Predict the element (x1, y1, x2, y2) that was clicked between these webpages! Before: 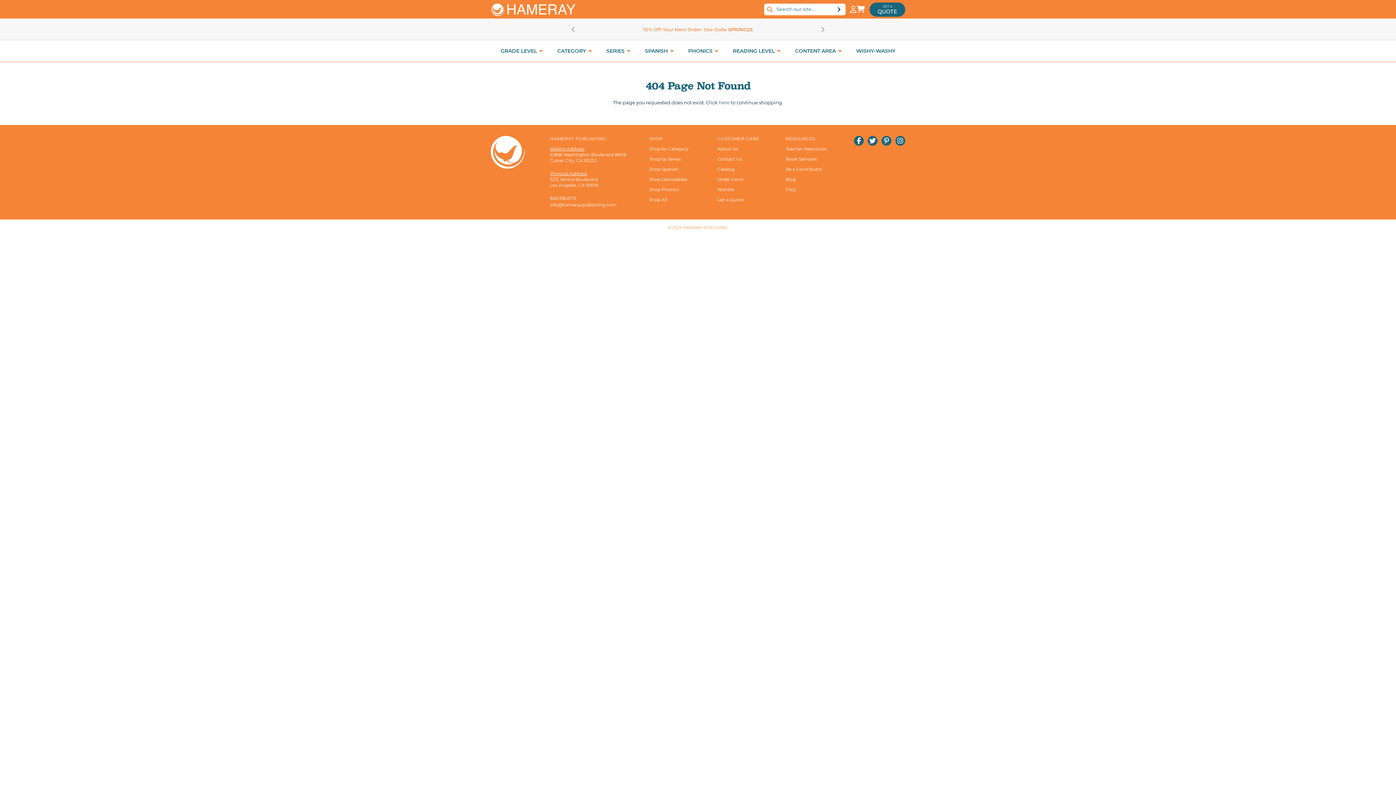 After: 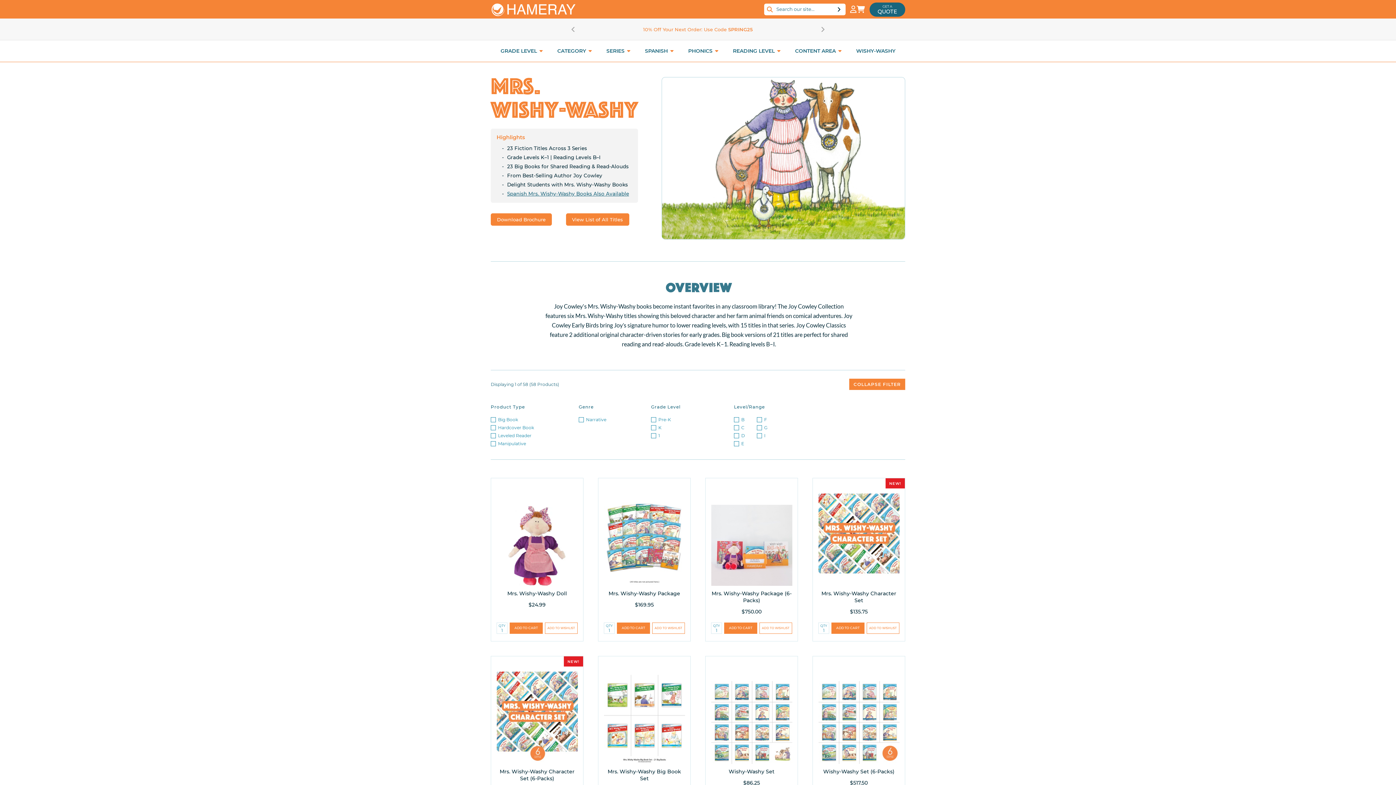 Action: bbox: (849, 47, 902, 54) label: WISHY-WASHY